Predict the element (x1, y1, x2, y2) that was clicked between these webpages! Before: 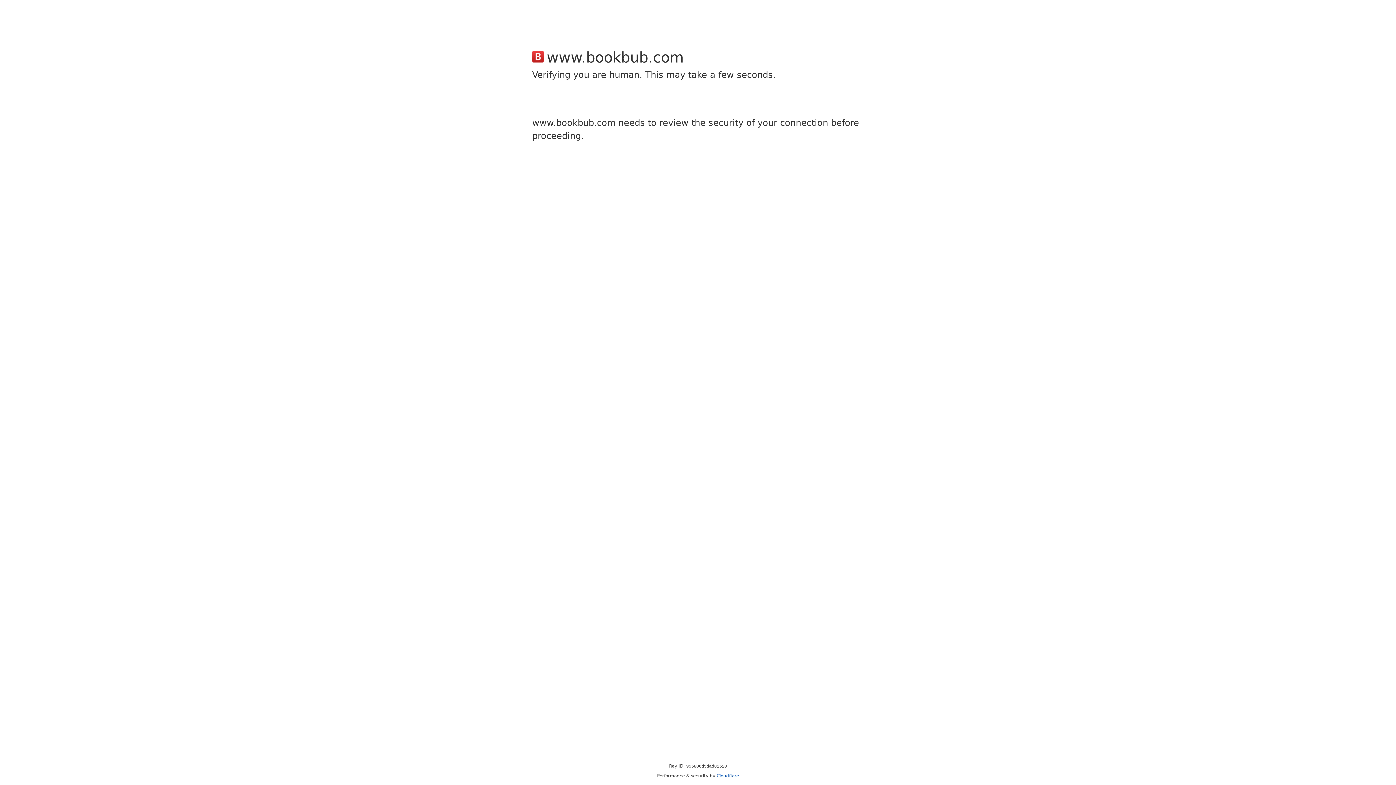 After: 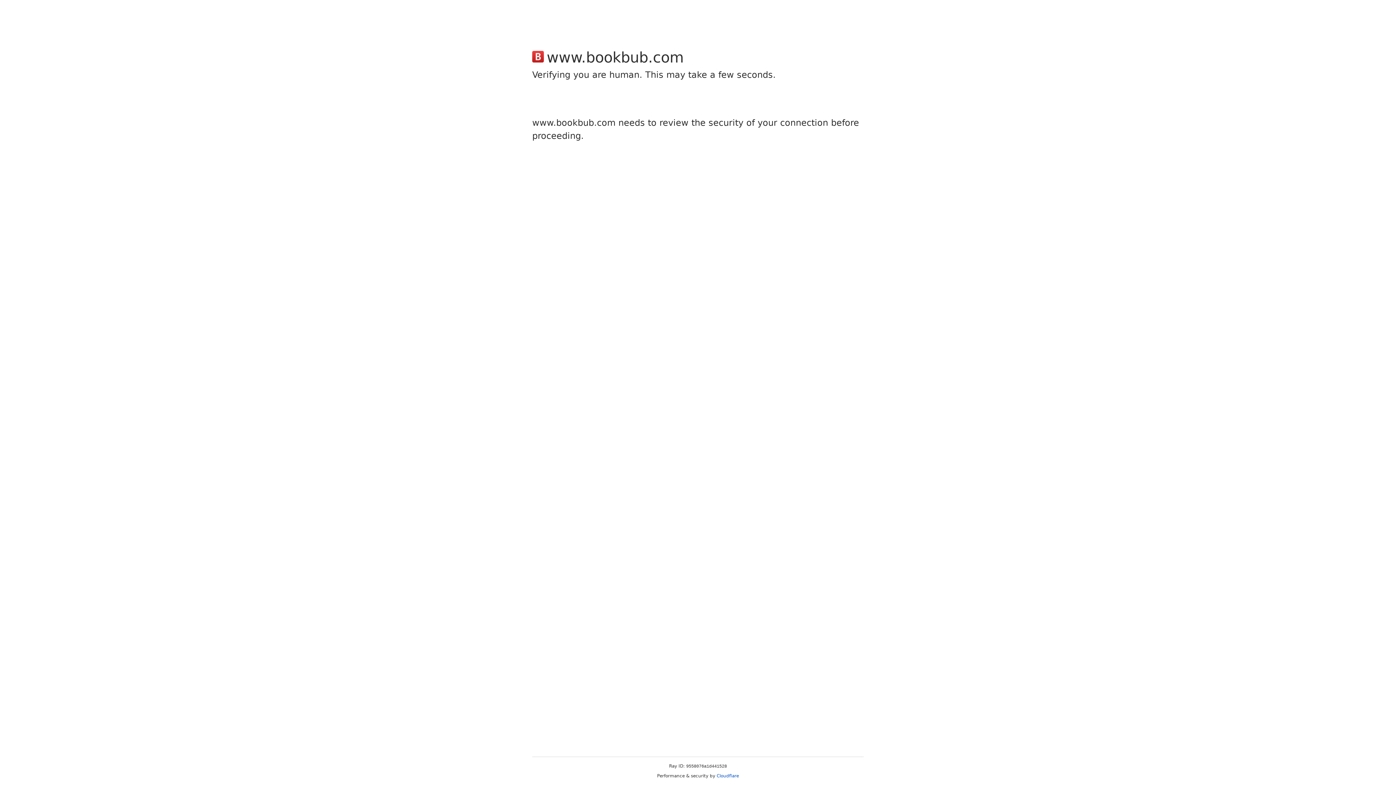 Action: label: Cloudflare bbox: (716, 773, 739, 778)